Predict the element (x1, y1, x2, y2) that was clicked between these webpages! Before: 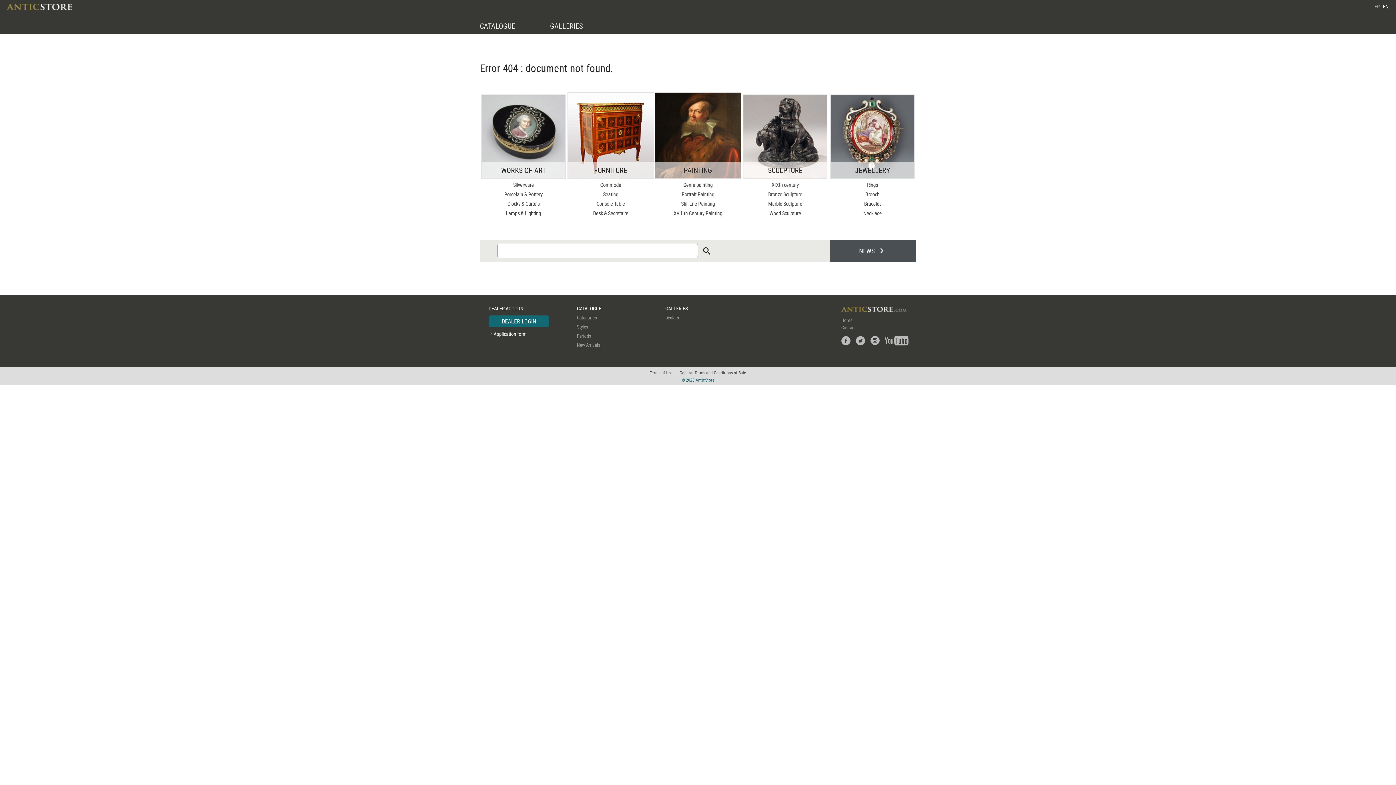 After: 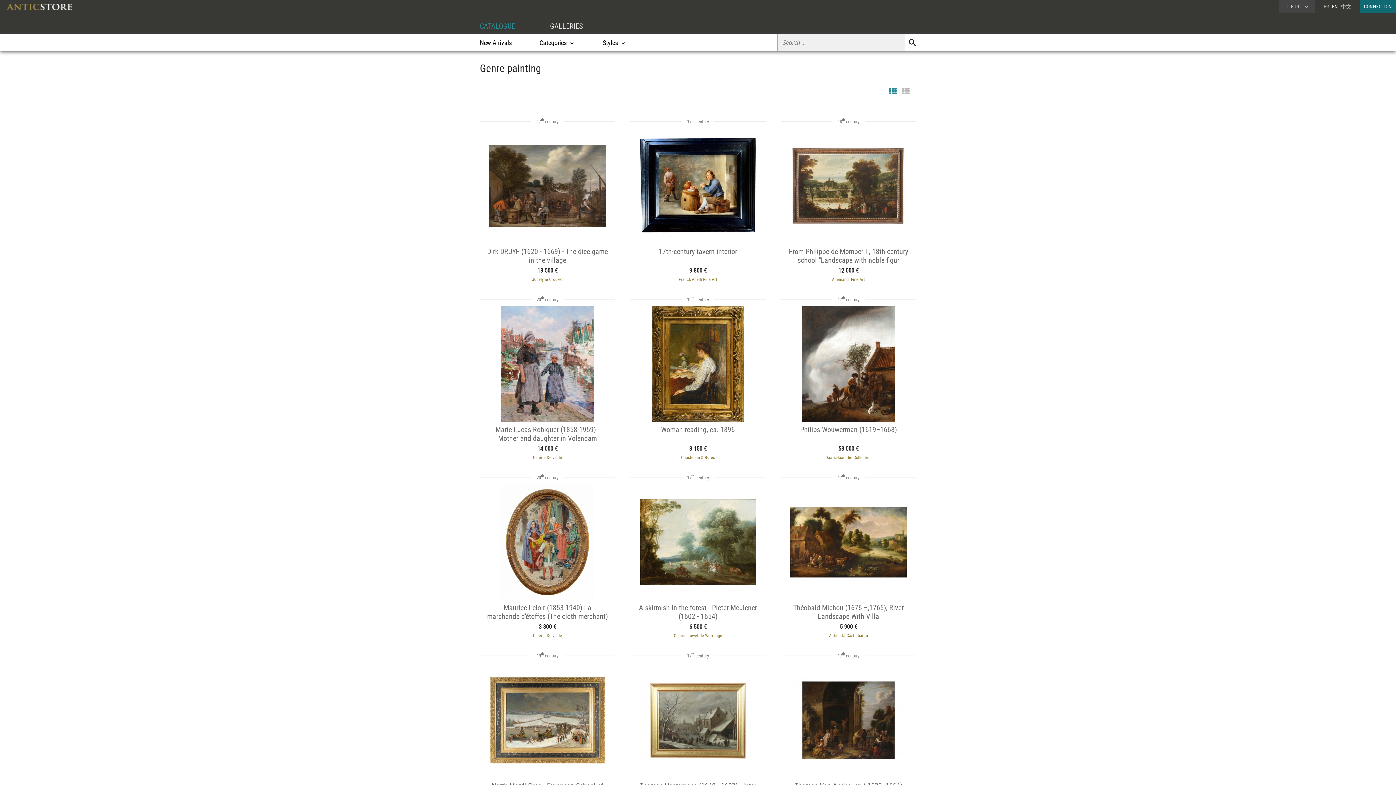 Action: bbox: (656, 180, 740, 189) label: Genre painting